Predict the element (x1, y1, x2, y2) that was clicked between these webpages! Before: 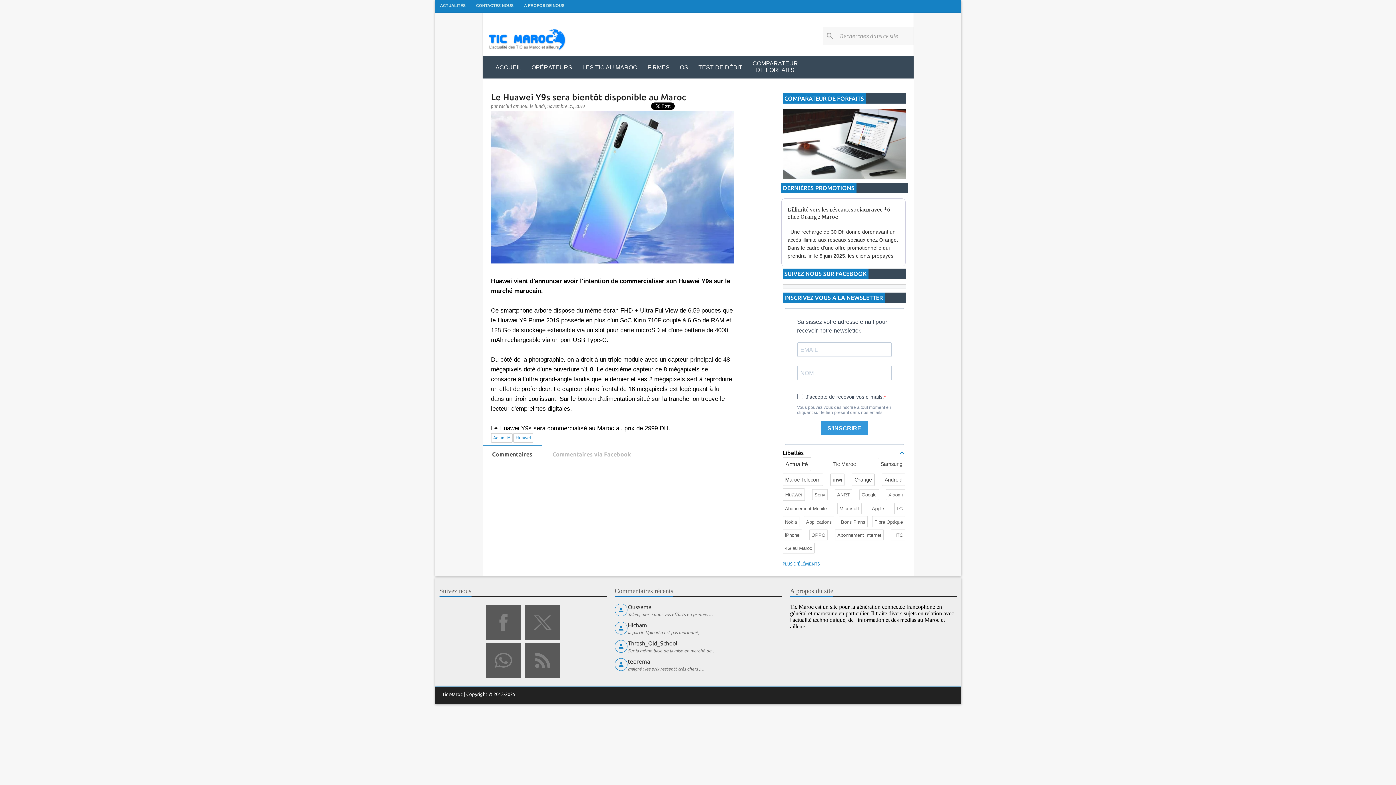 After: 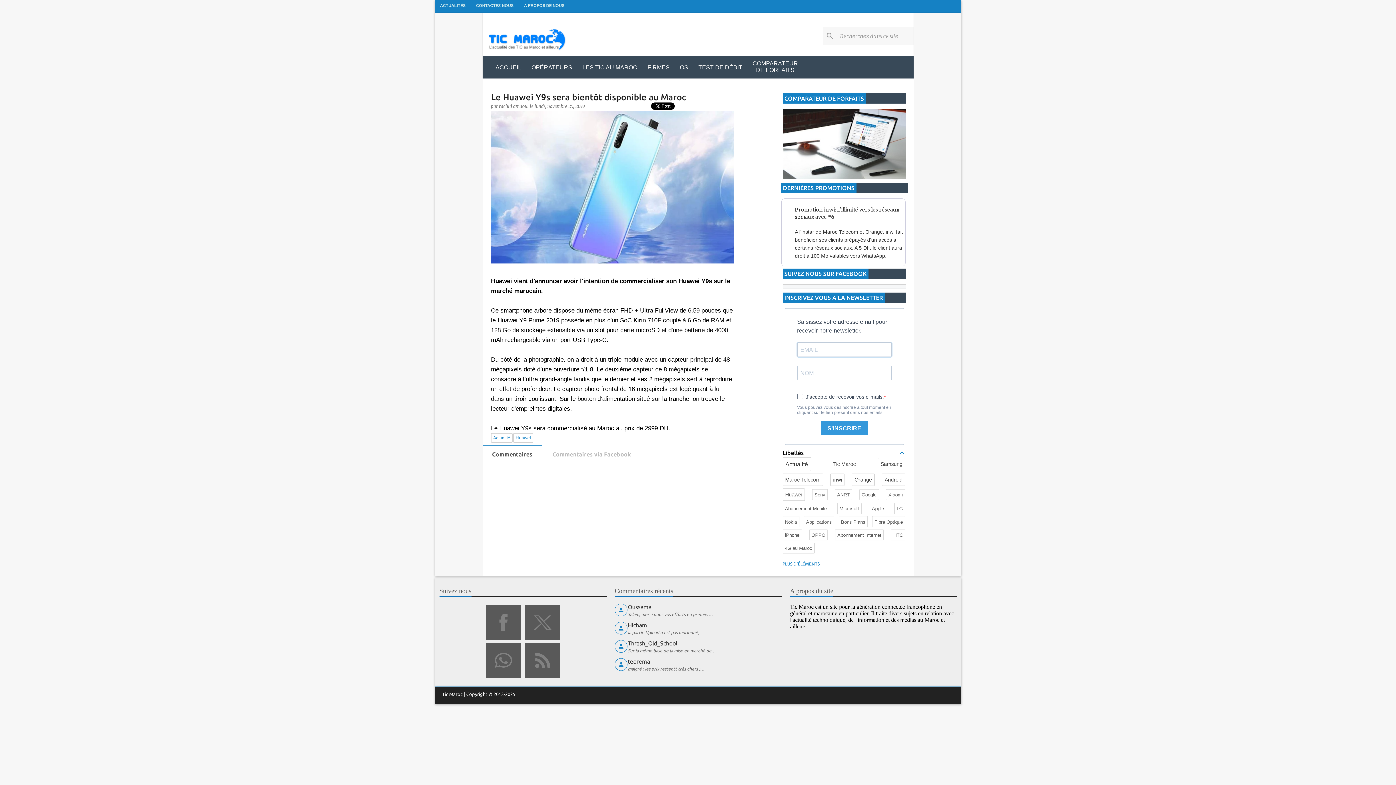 Action: bbox: (821, 421, 868, 435) label: S'INSCRIRE